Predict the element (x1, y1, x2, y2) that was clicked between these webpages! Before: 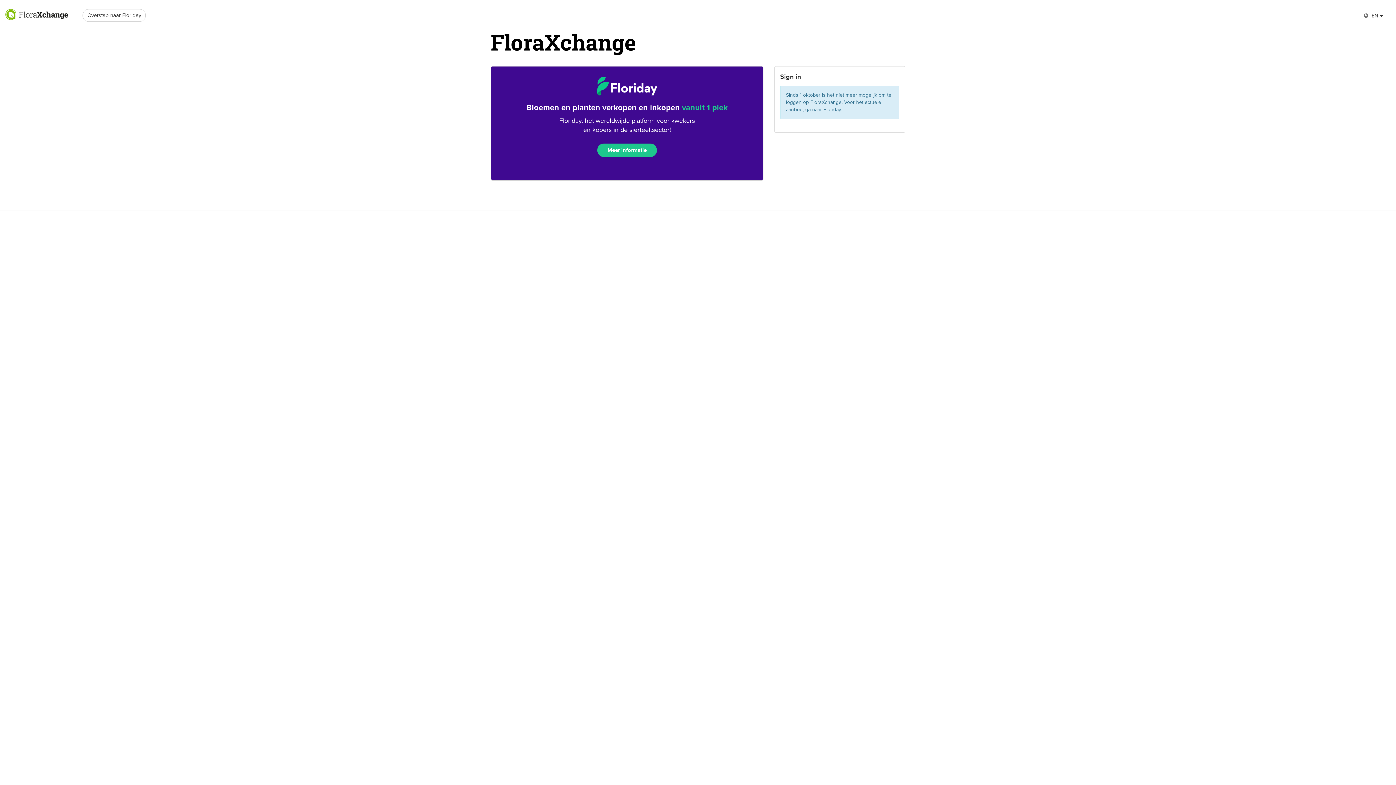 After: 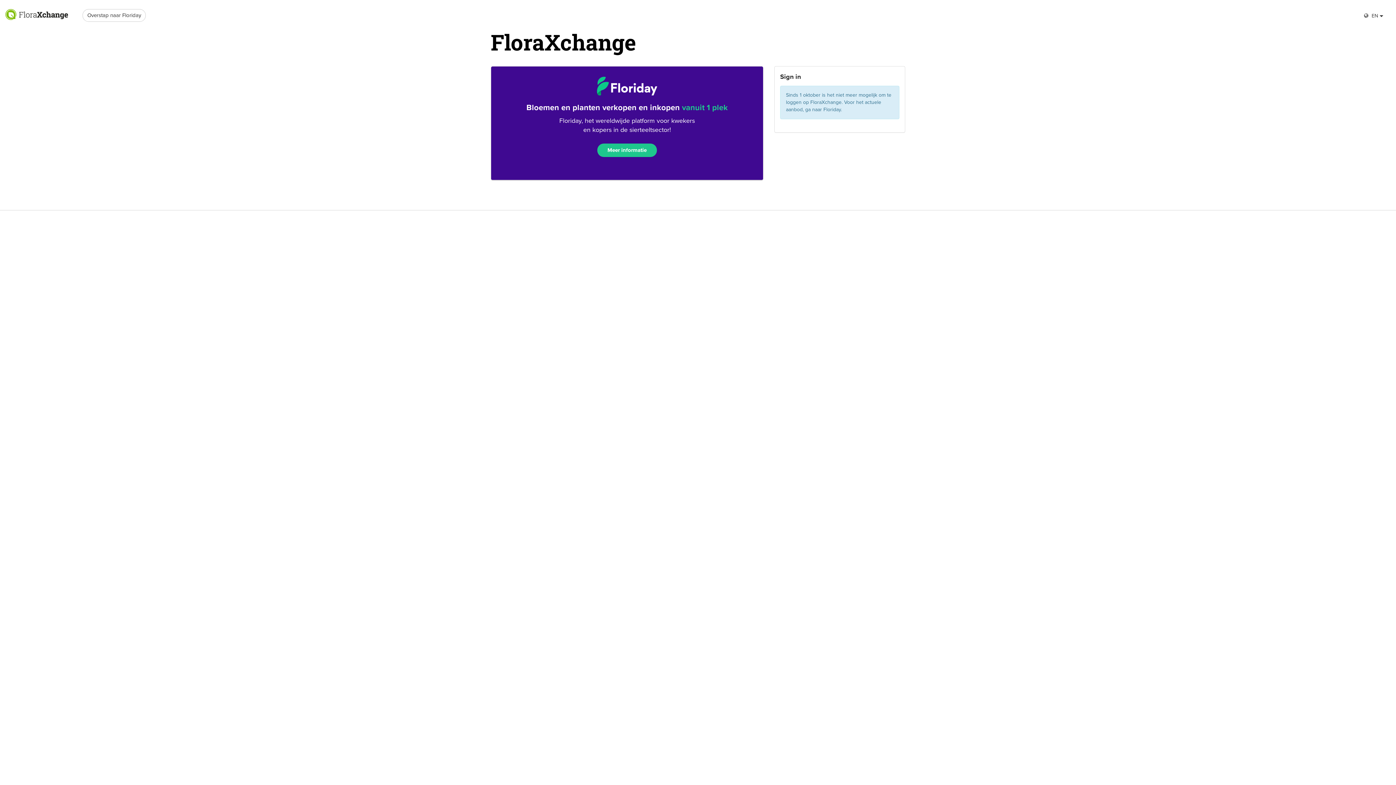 Action: label: Meer informatie bbox: (597, 143, 657, 157)